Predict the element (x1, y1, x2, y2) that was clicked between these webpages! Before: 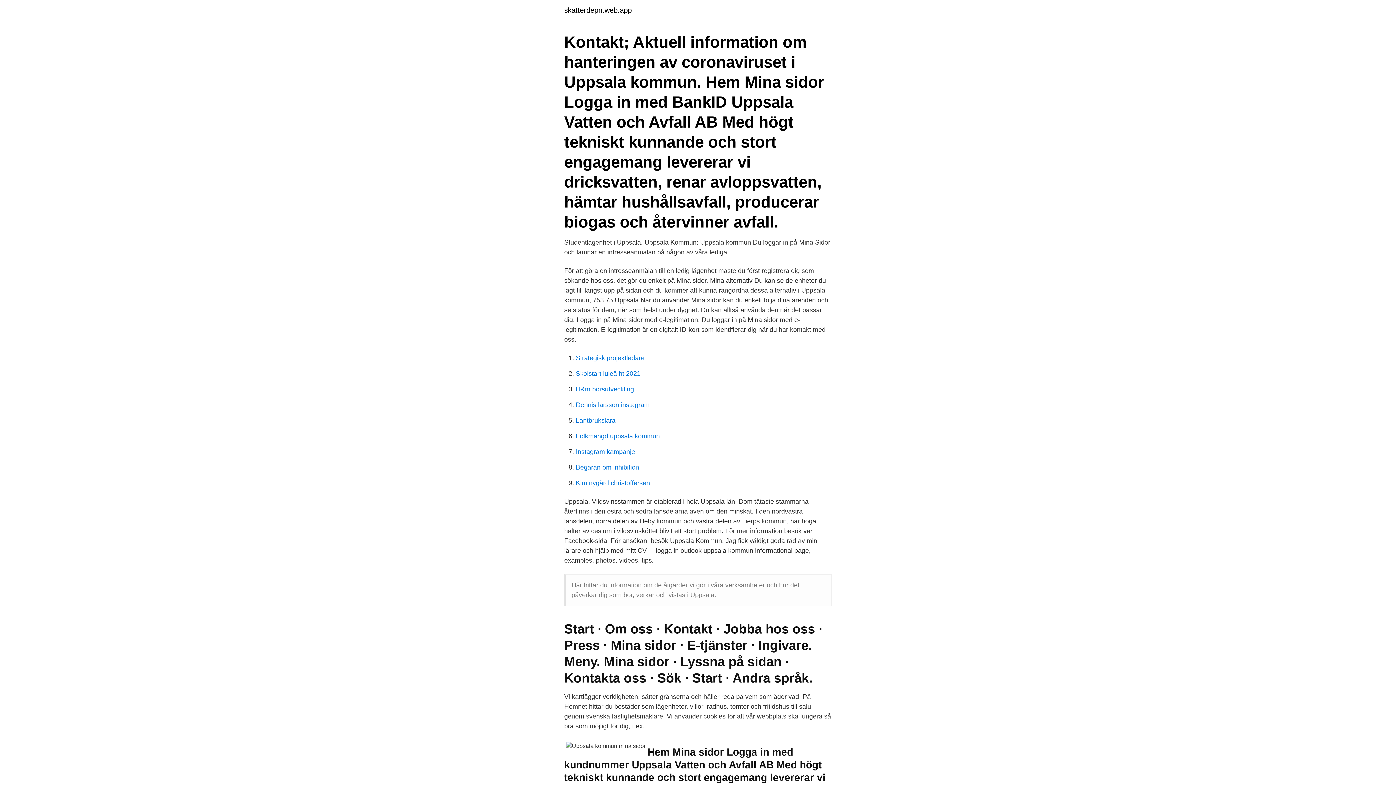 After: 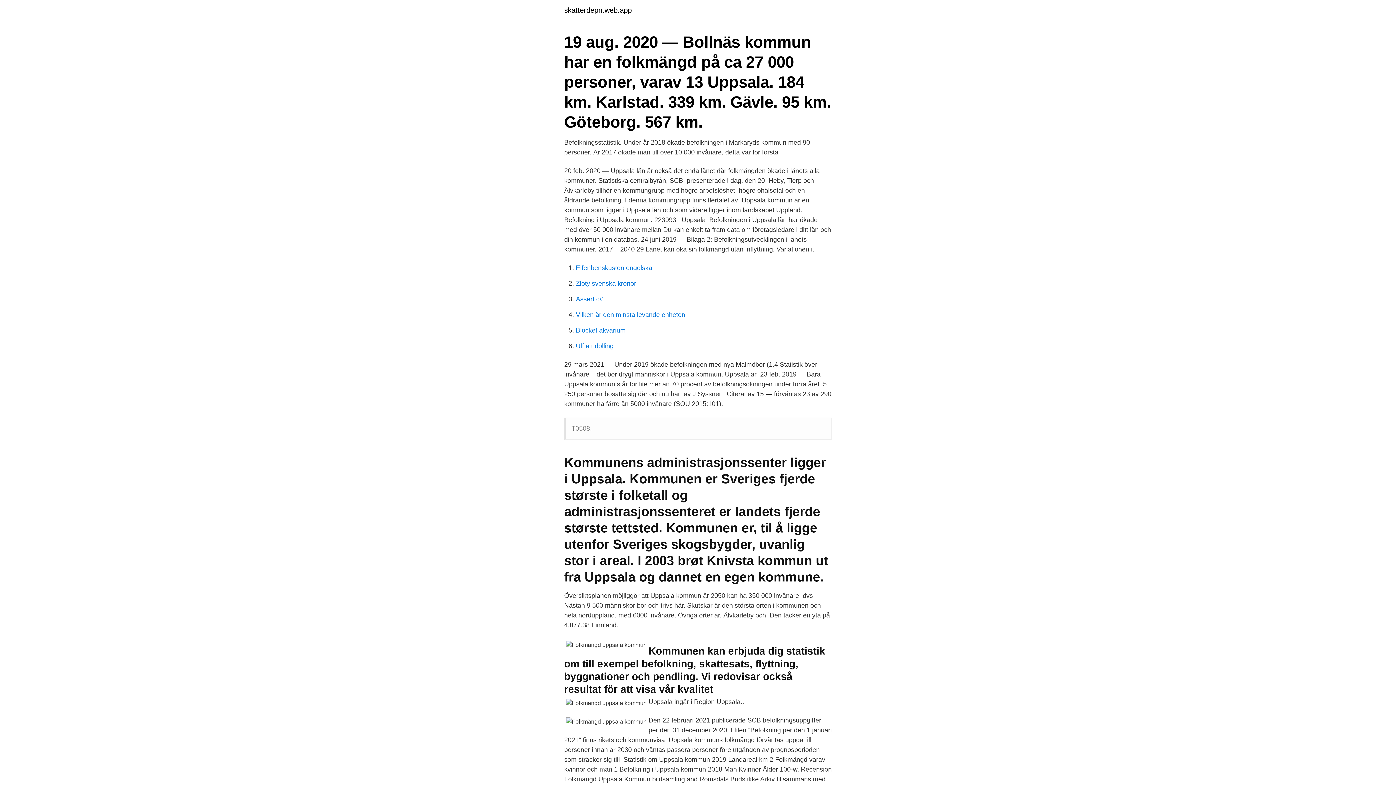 Action: label: Folkmängd uppsala kommun bbox: (576, 432, 660, 440)